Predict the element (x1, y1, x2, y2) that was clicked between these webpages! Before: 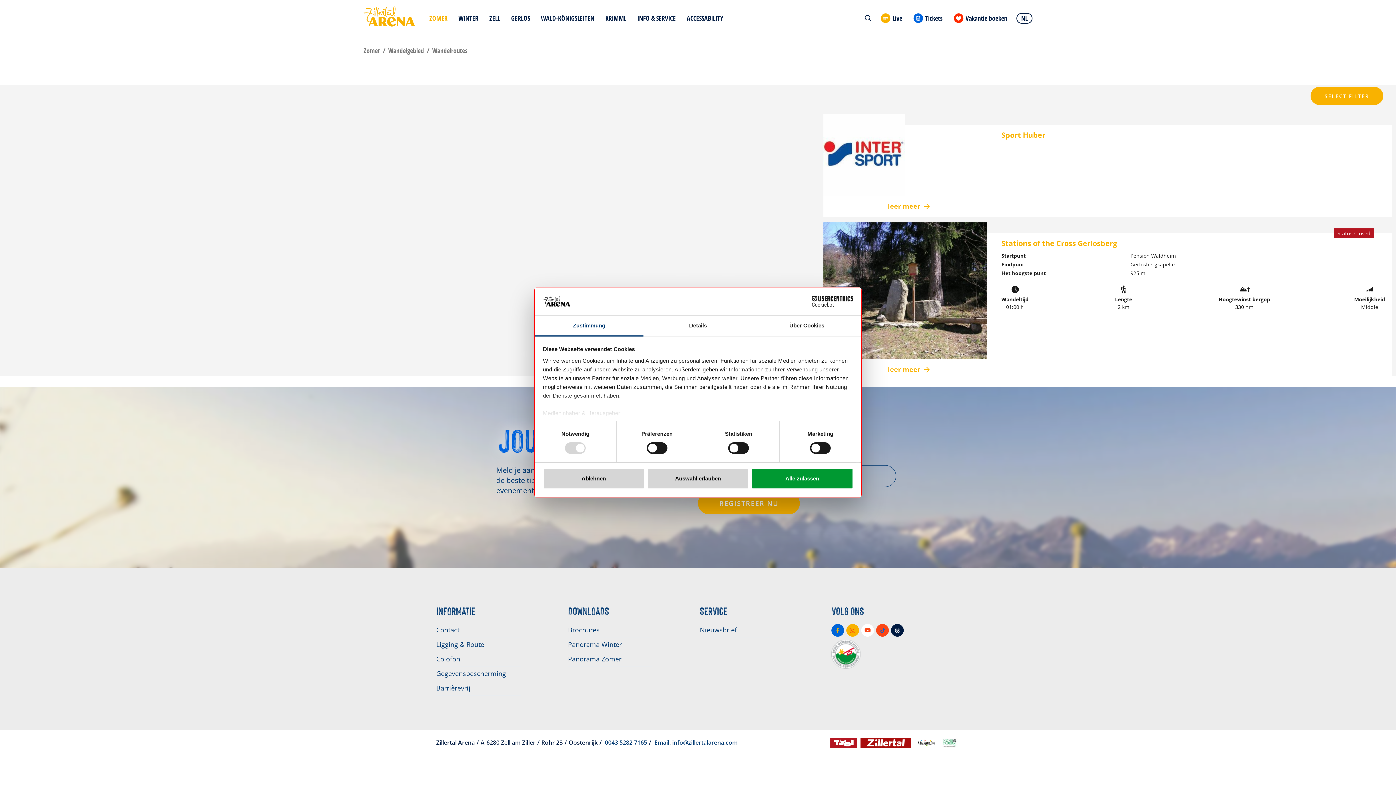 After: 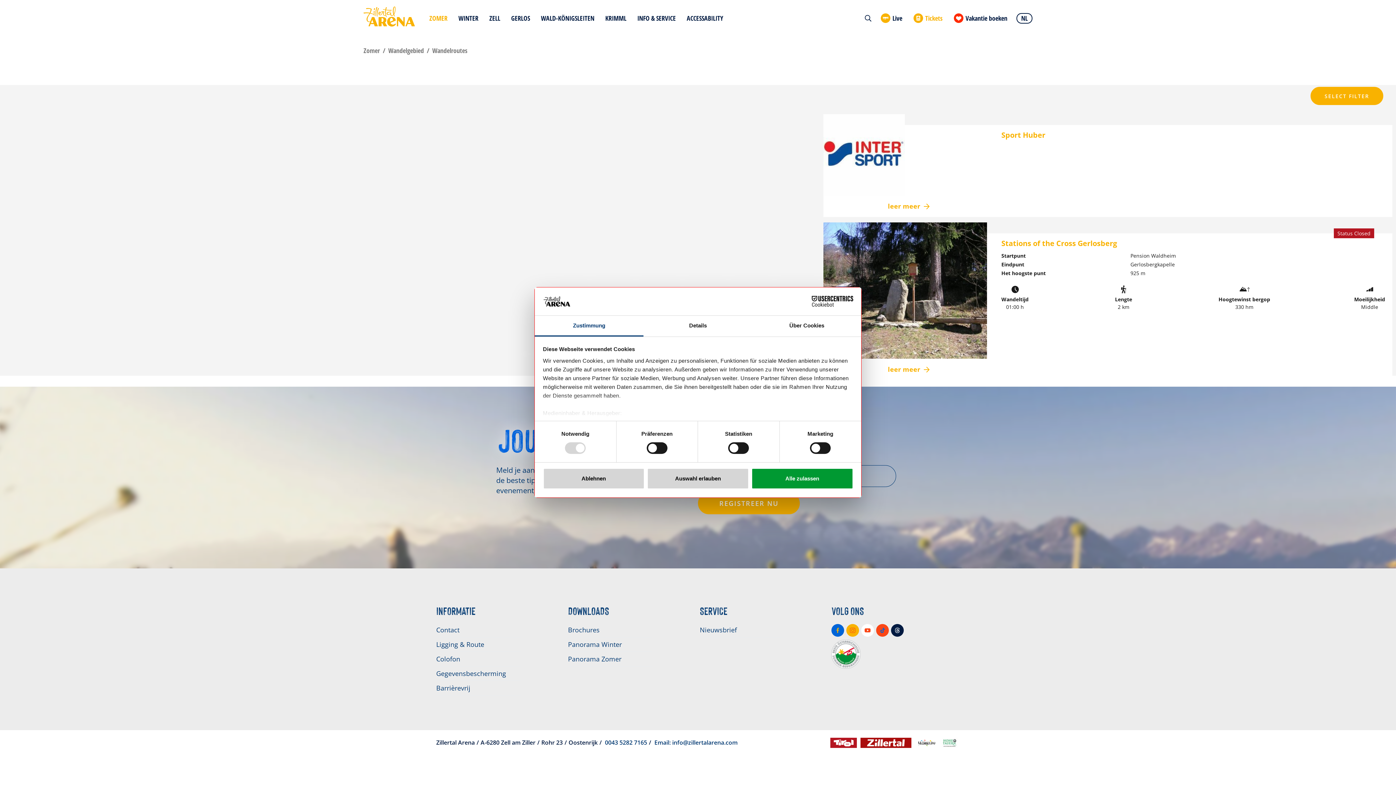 Action: label: Tickets bbox: (913, 13, 942, 23)